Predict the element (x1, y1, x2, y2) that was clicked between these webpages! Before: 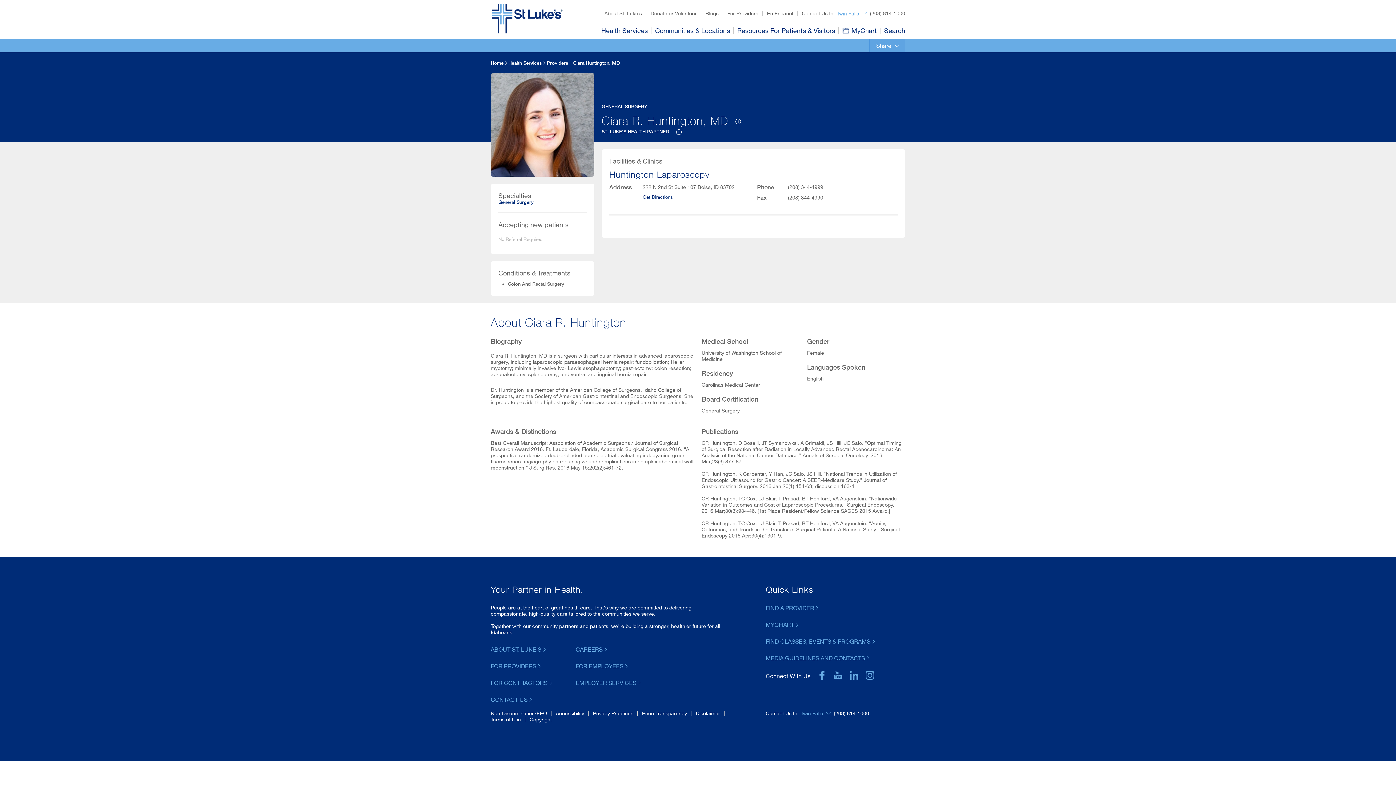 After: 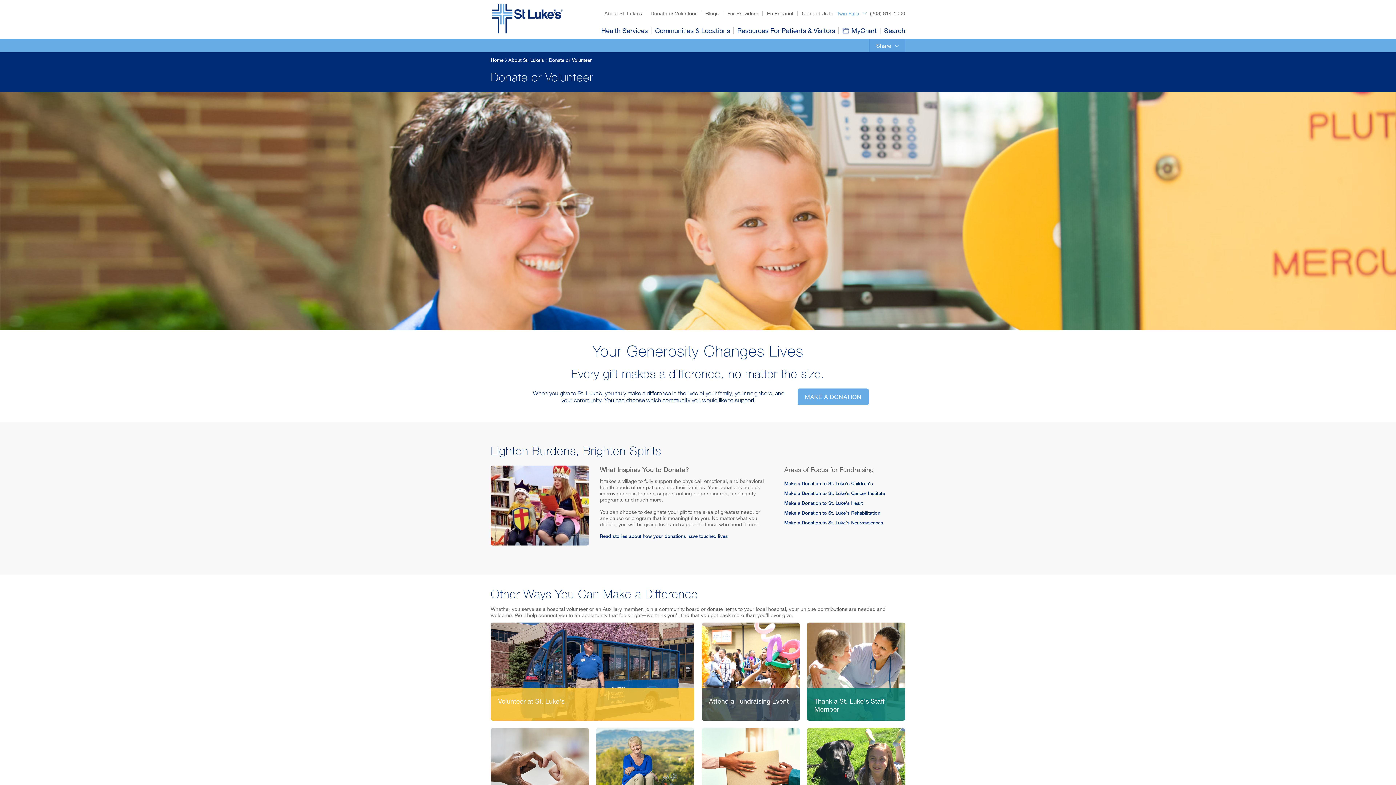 Action: label: Donate or Volunteer bbox: (650, 10, 696, 16)